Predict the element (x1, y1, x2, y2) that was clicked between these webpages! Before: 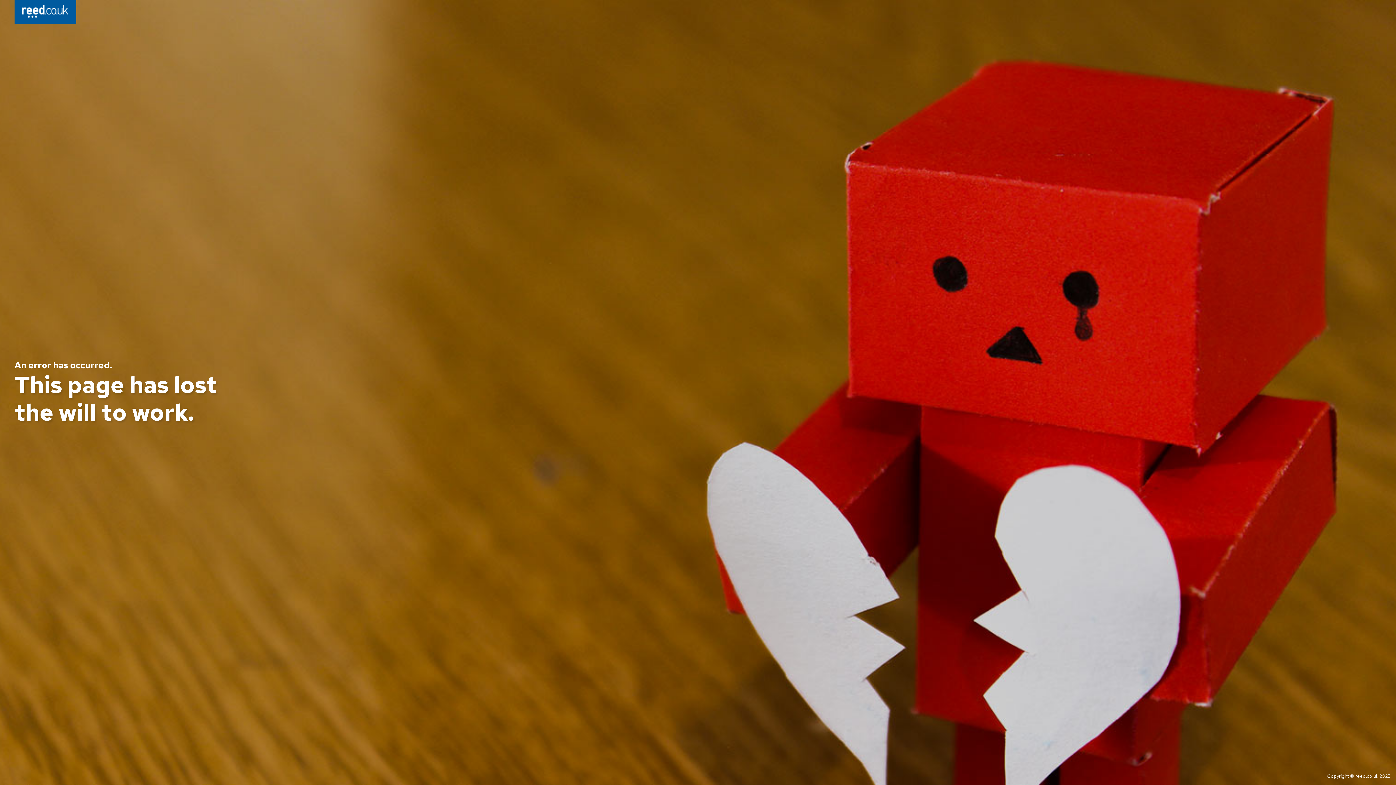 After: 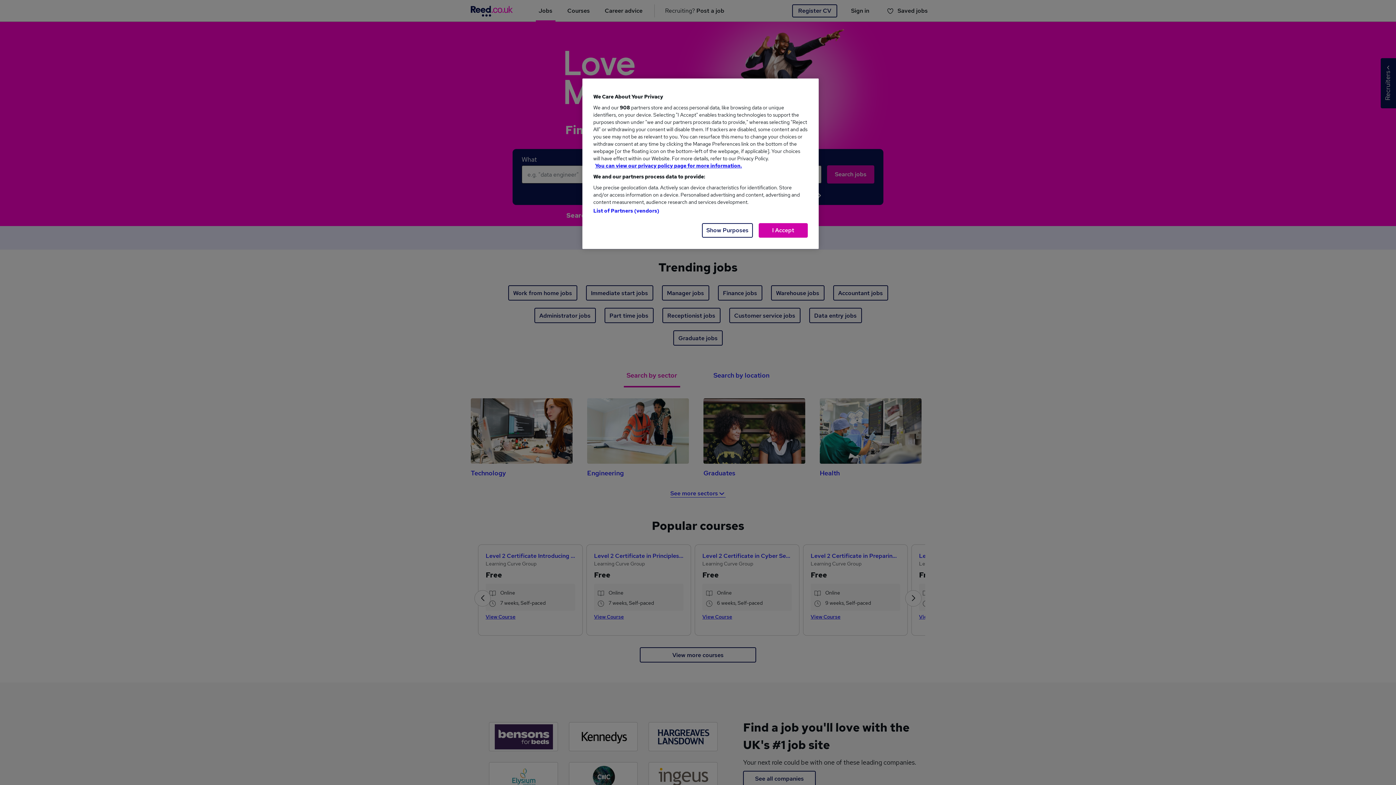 Action: bbox: (14, 0, 76, 26)